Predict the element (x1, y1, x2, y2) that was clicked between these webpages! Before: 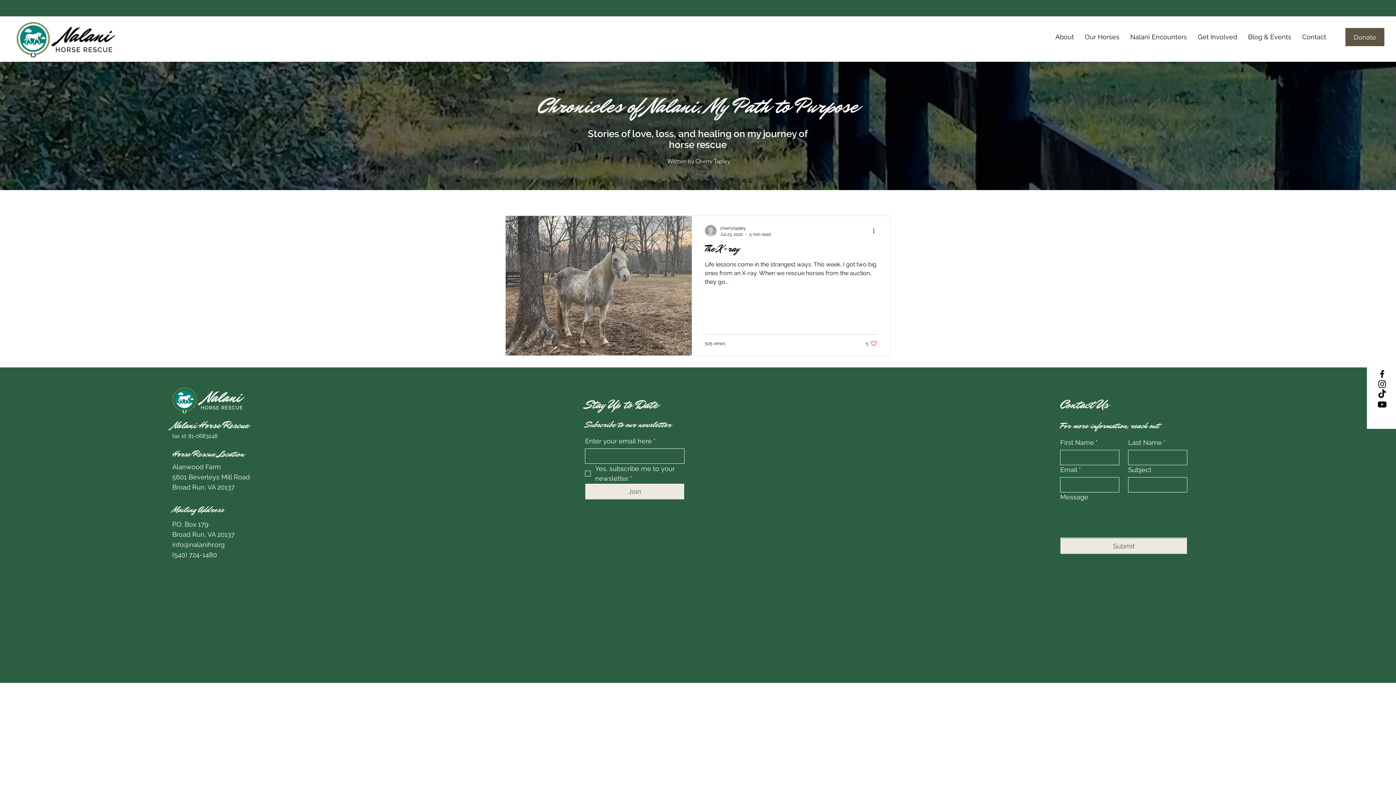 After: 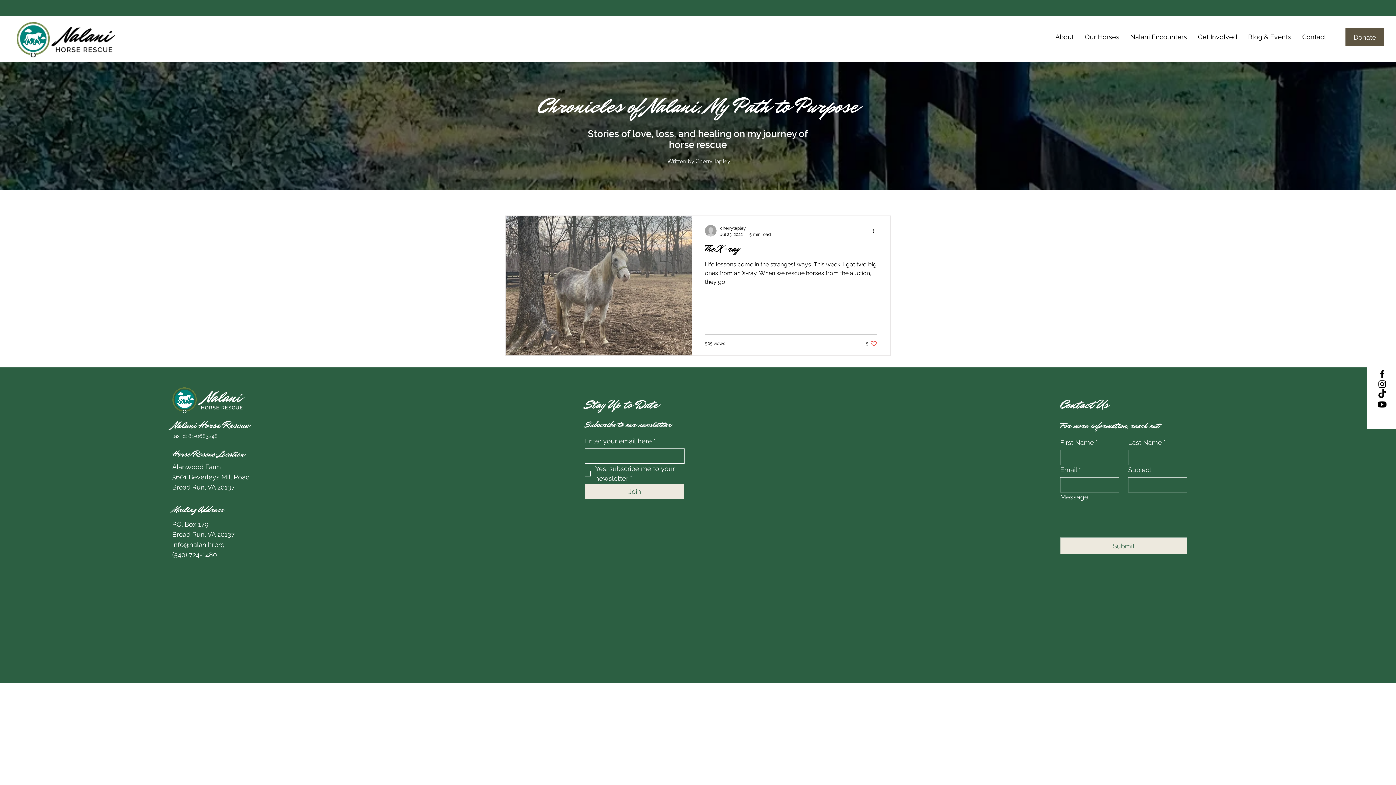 Action: label: Youtube bbox: (1377, 399, 1387, 409)